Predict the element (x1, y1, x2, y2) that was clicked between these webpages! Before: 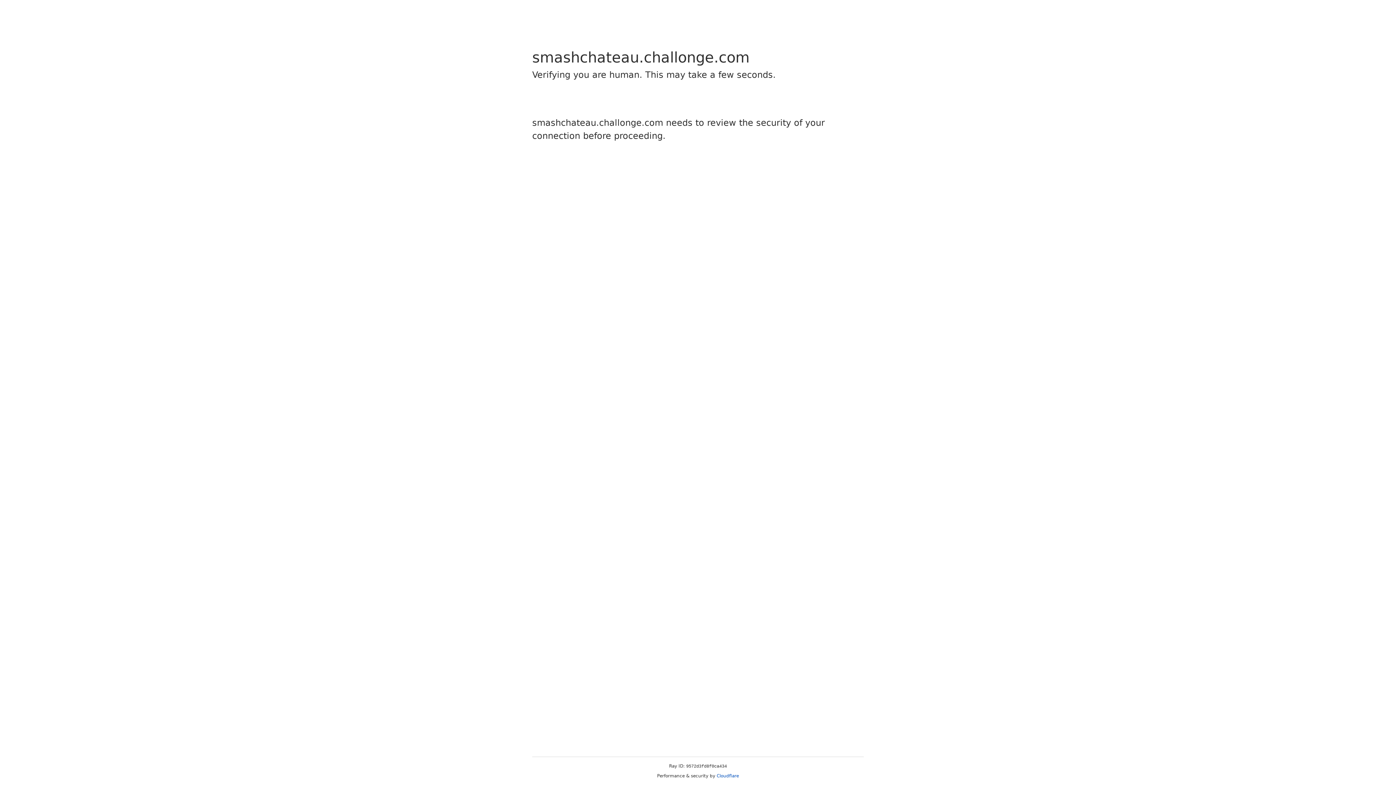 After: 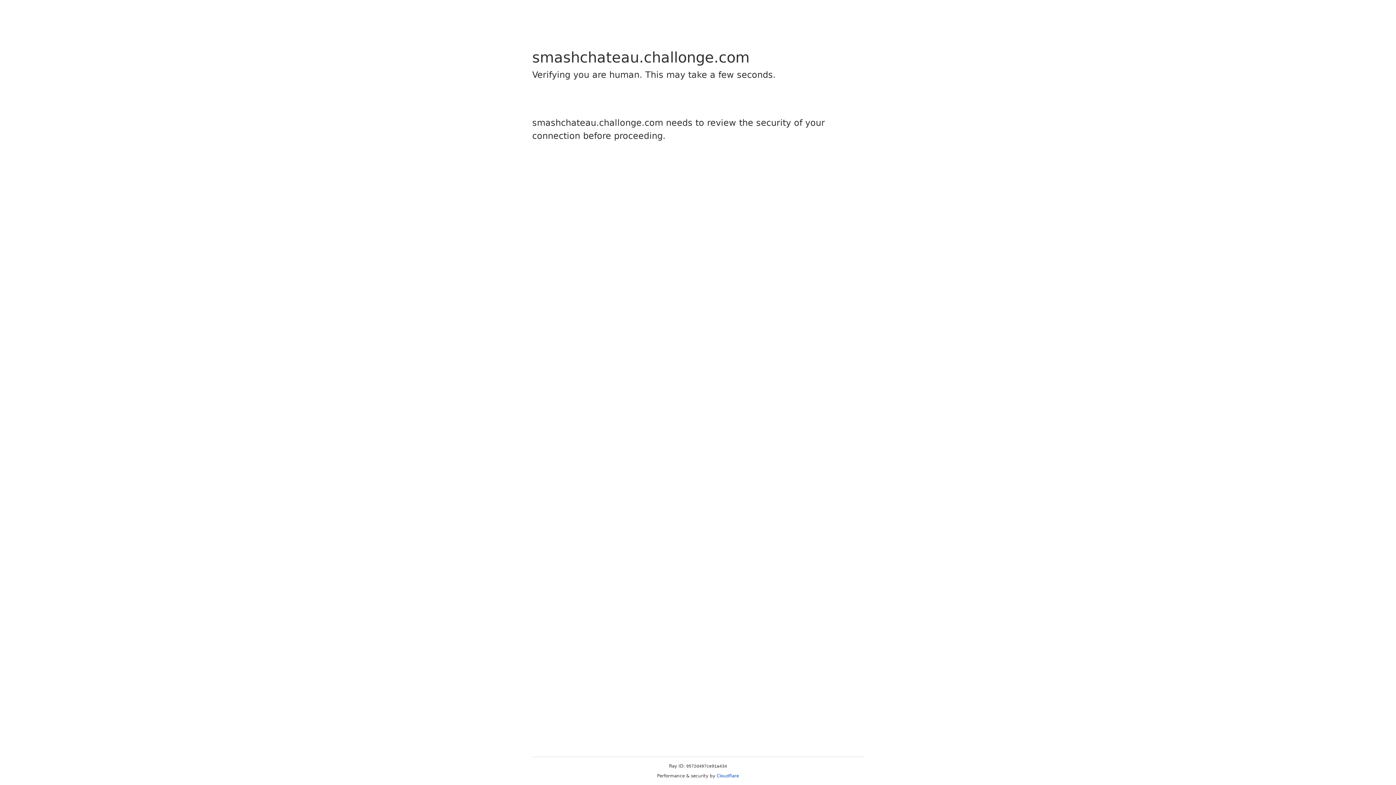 Action: bbox: (716, 773, 739, 778) label: Cloudflare